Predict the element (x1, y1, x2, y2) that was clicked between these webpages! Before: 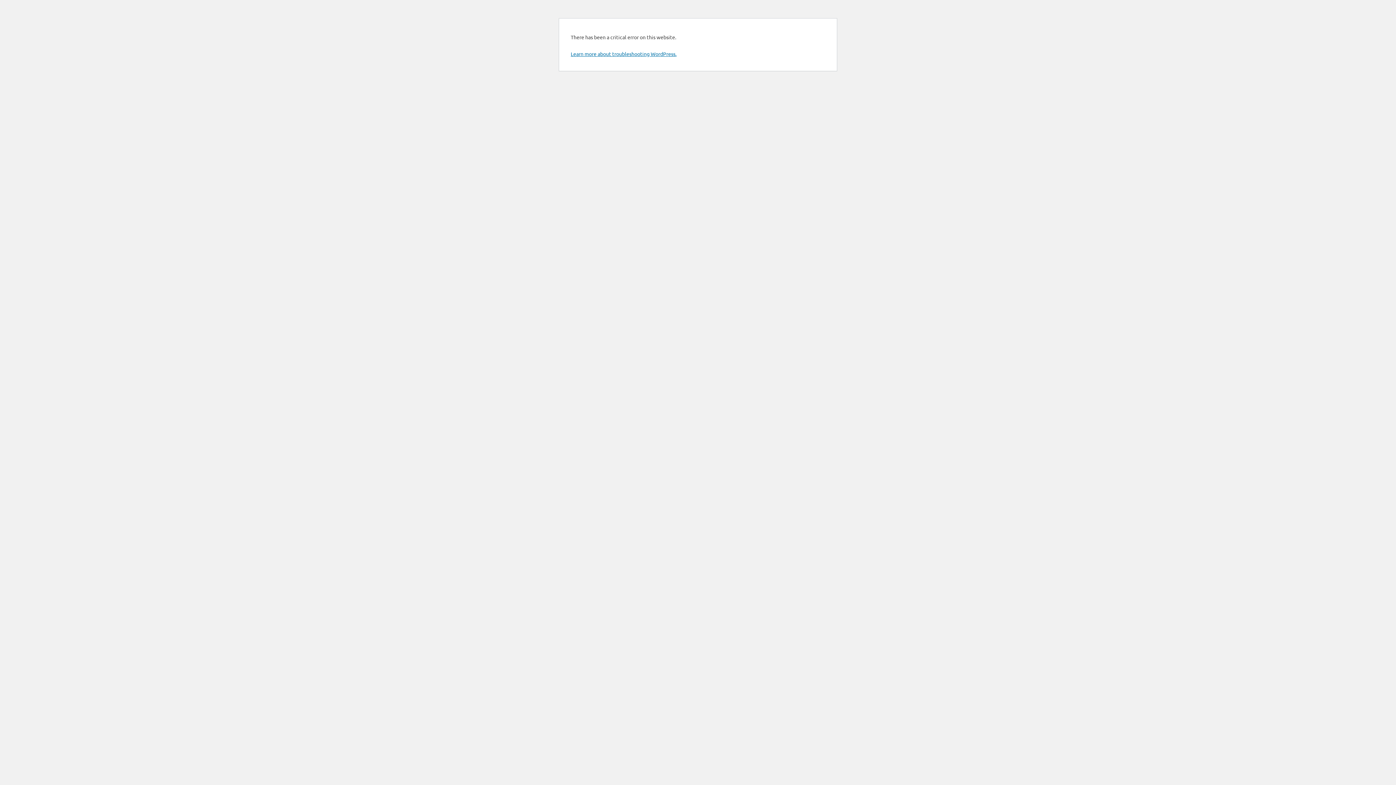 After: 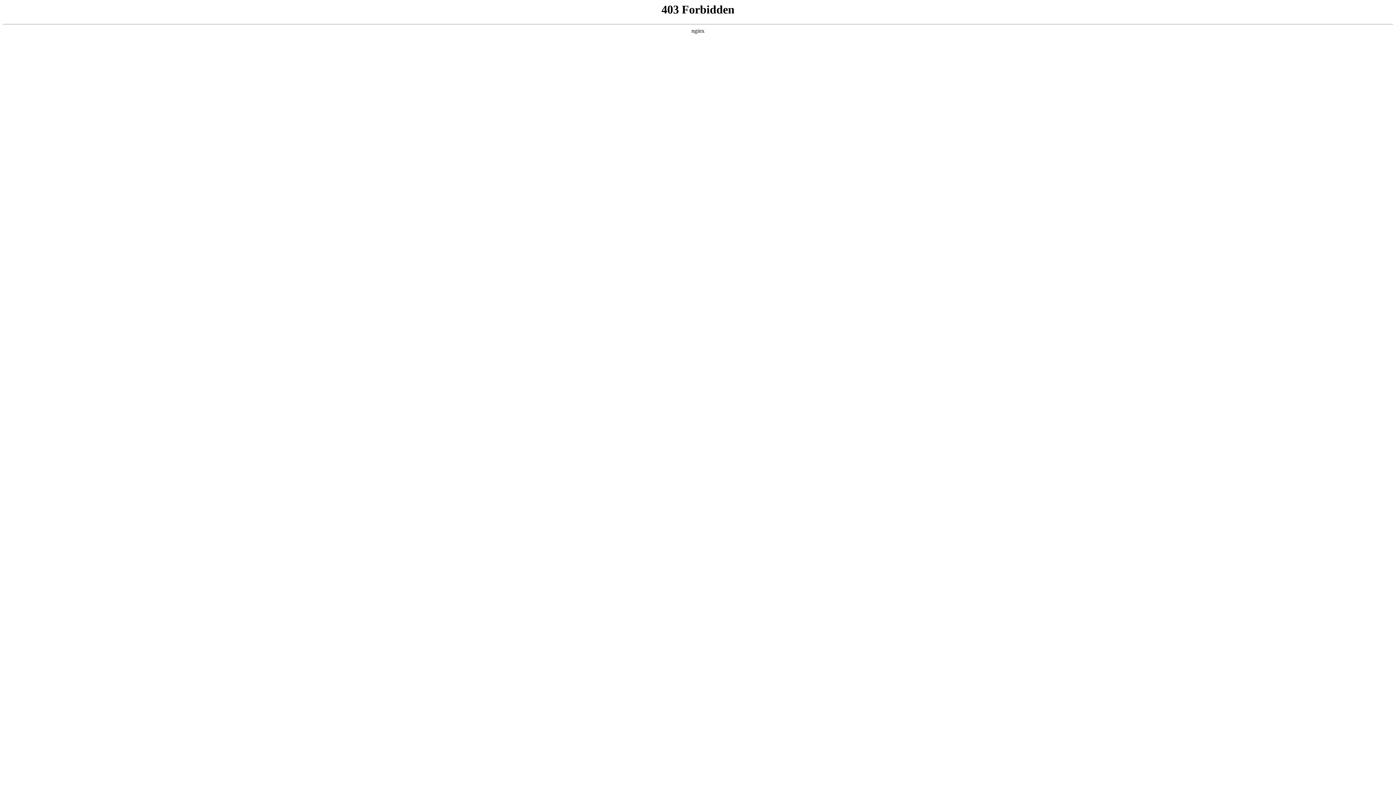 Action: label: Learn more about troubleshooting WordPress. bbox: (570, 50, 676, 57)